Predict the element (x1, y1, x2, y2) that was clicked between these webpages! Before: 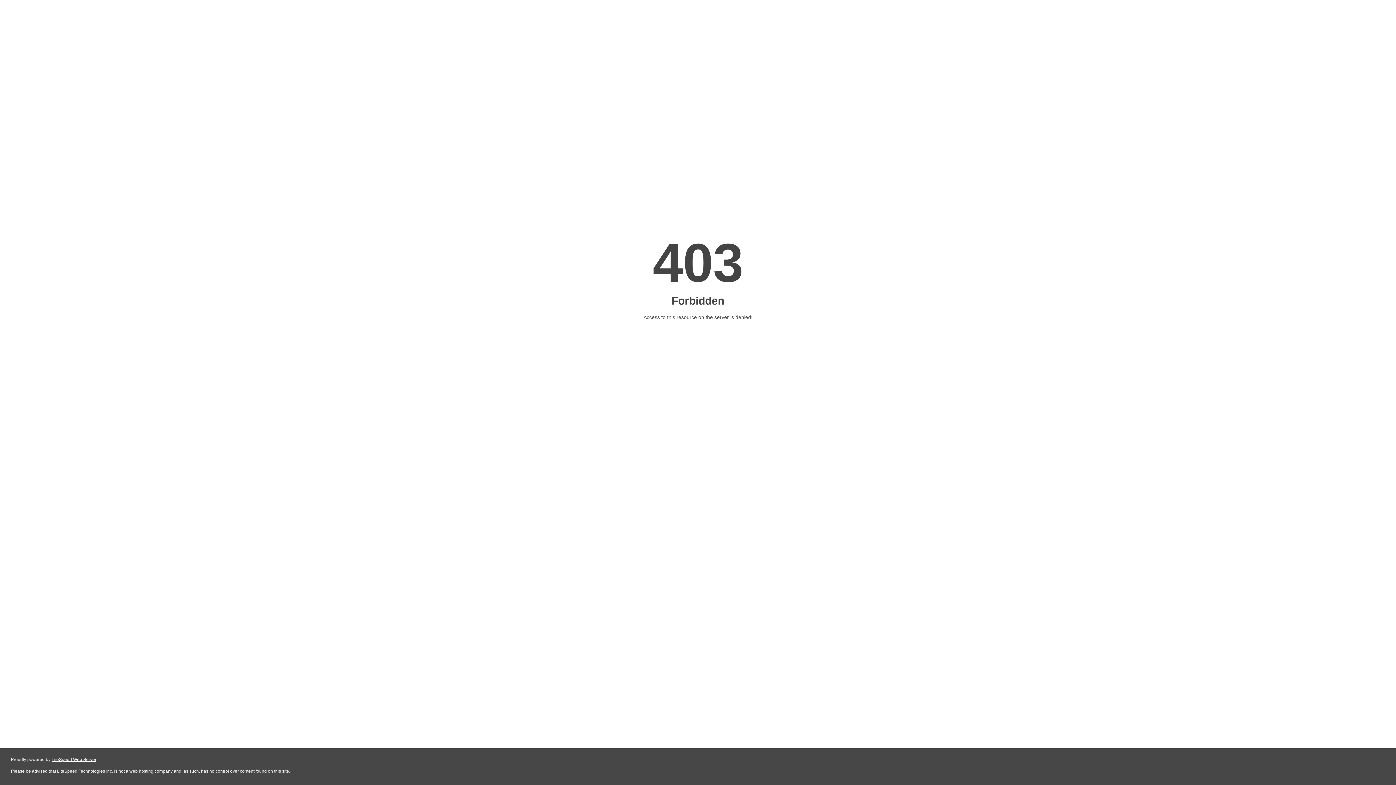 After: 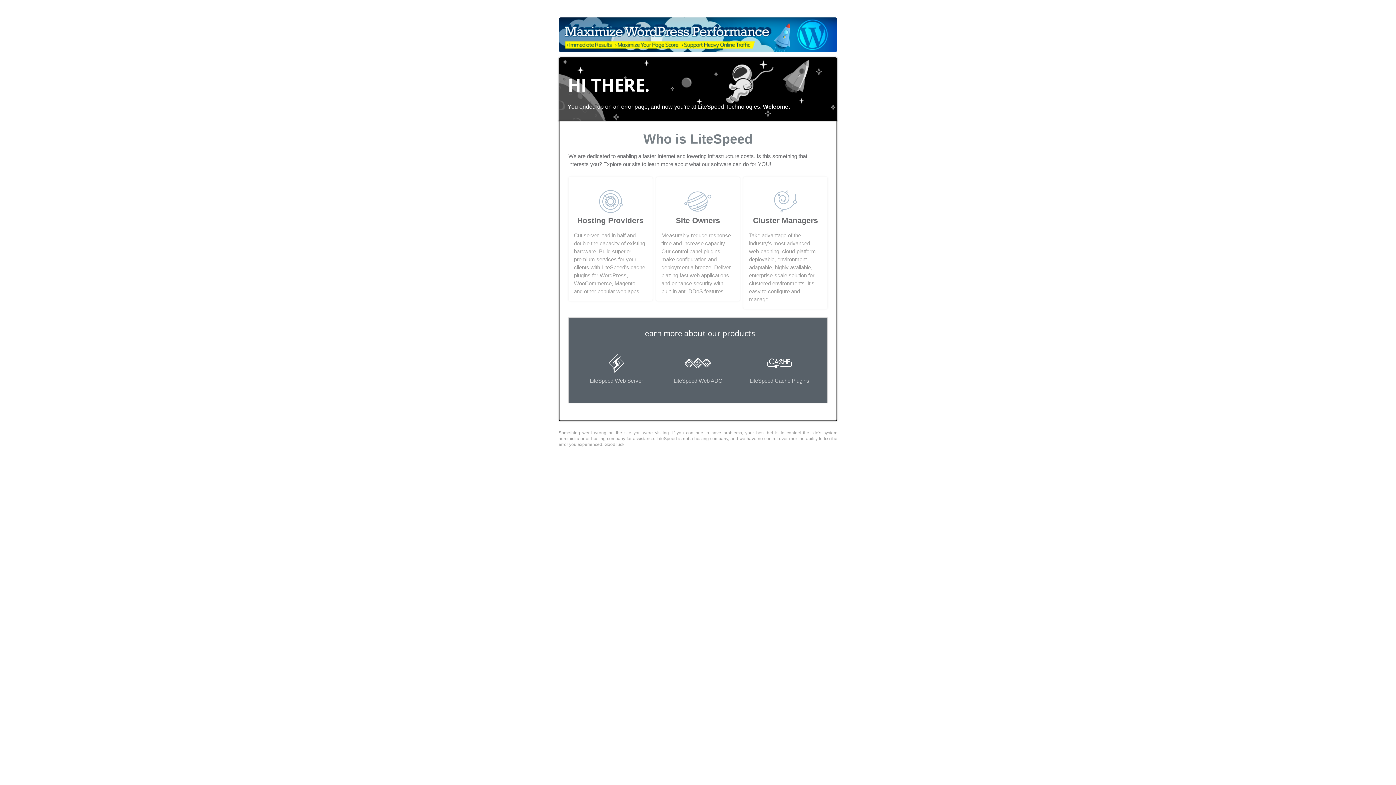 Action: label: LiteSpeed Web Server bbox: (51, 757, 96, 762)